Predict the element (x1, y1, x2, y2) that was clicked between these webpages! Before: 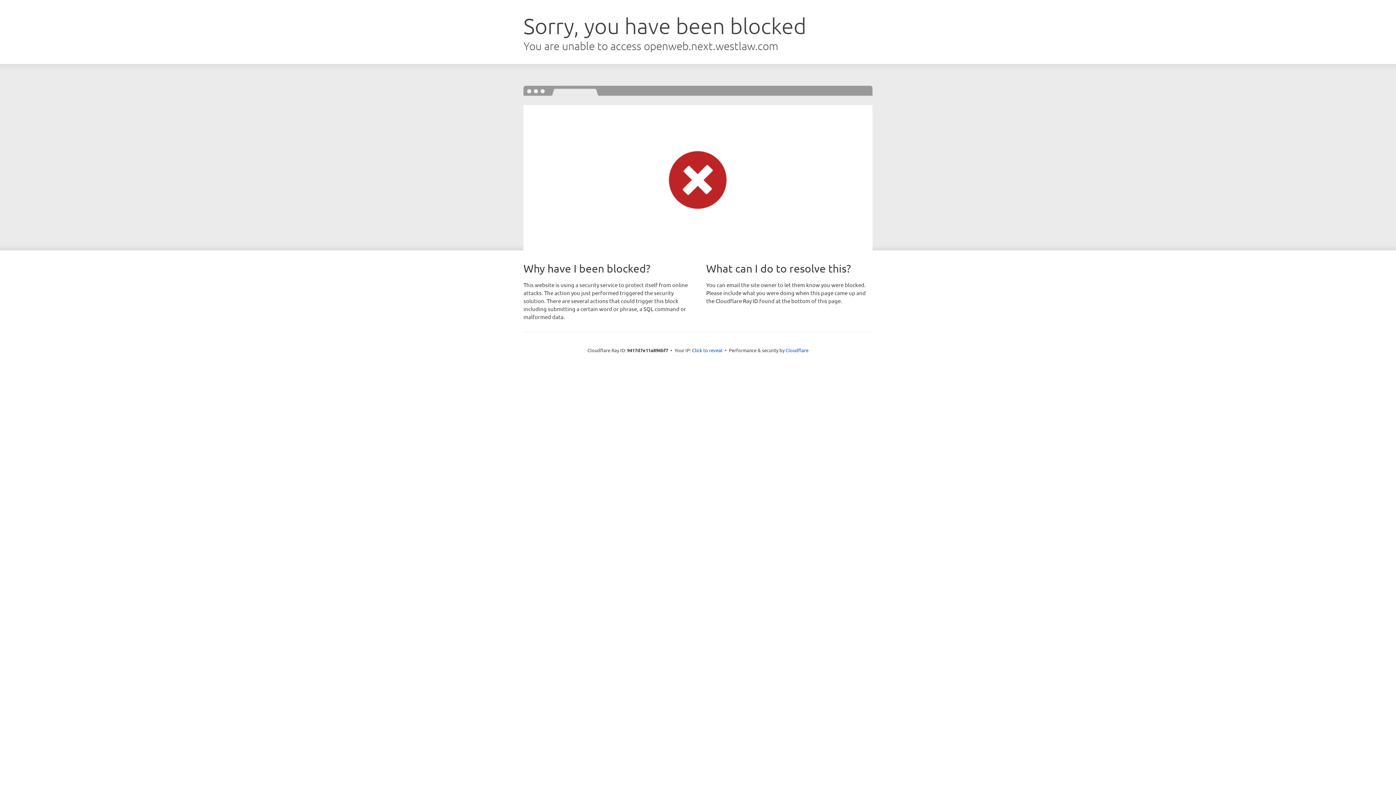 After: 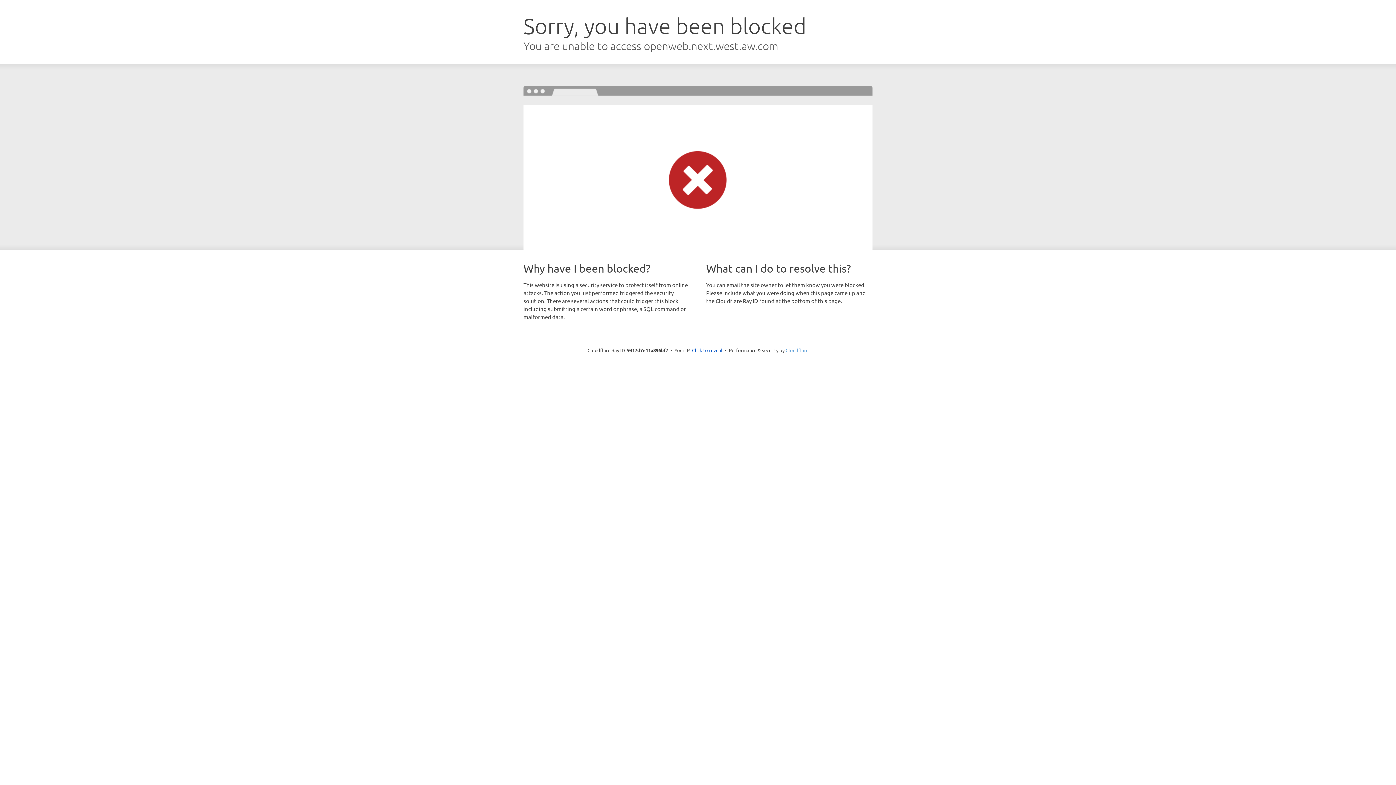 Action: label: Cloudflare bbox: (785, 347, 808, 353)